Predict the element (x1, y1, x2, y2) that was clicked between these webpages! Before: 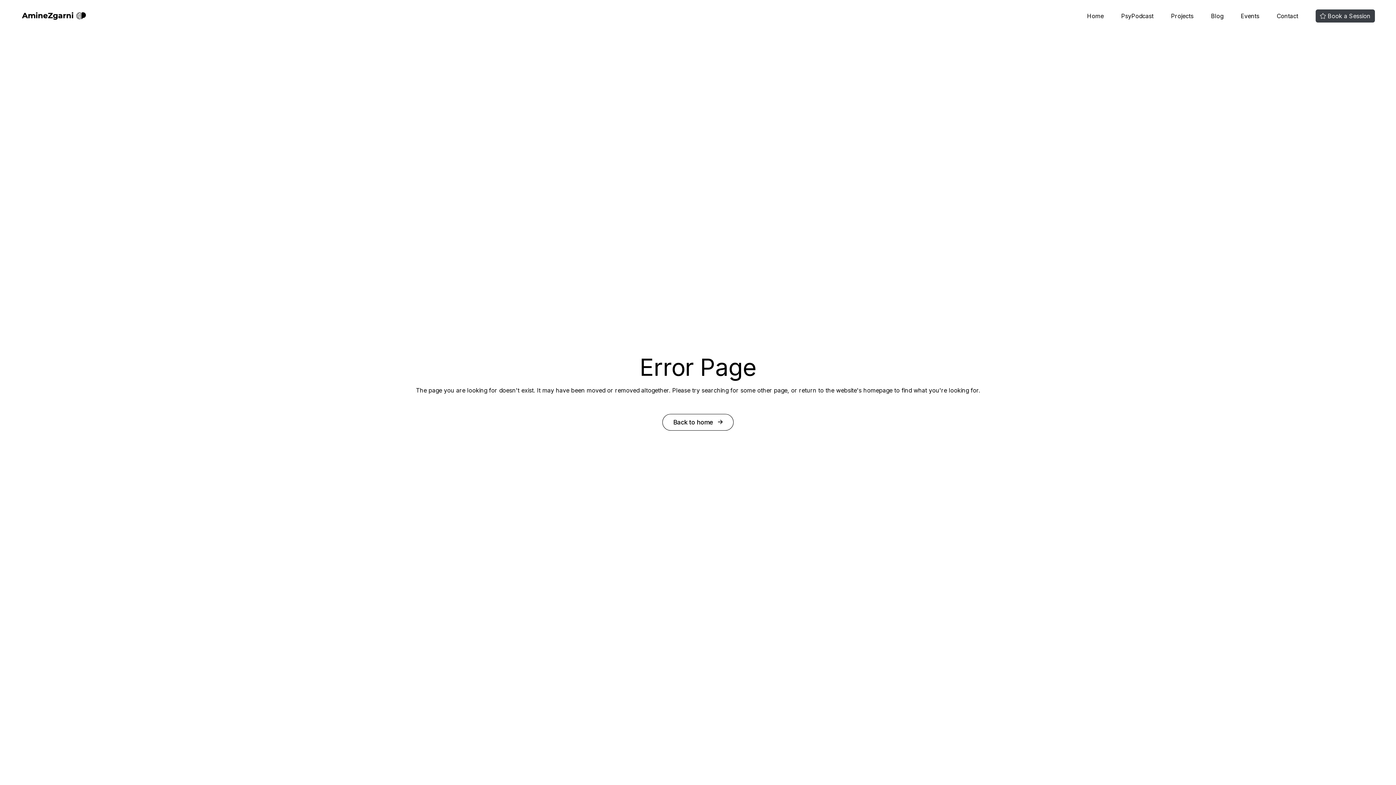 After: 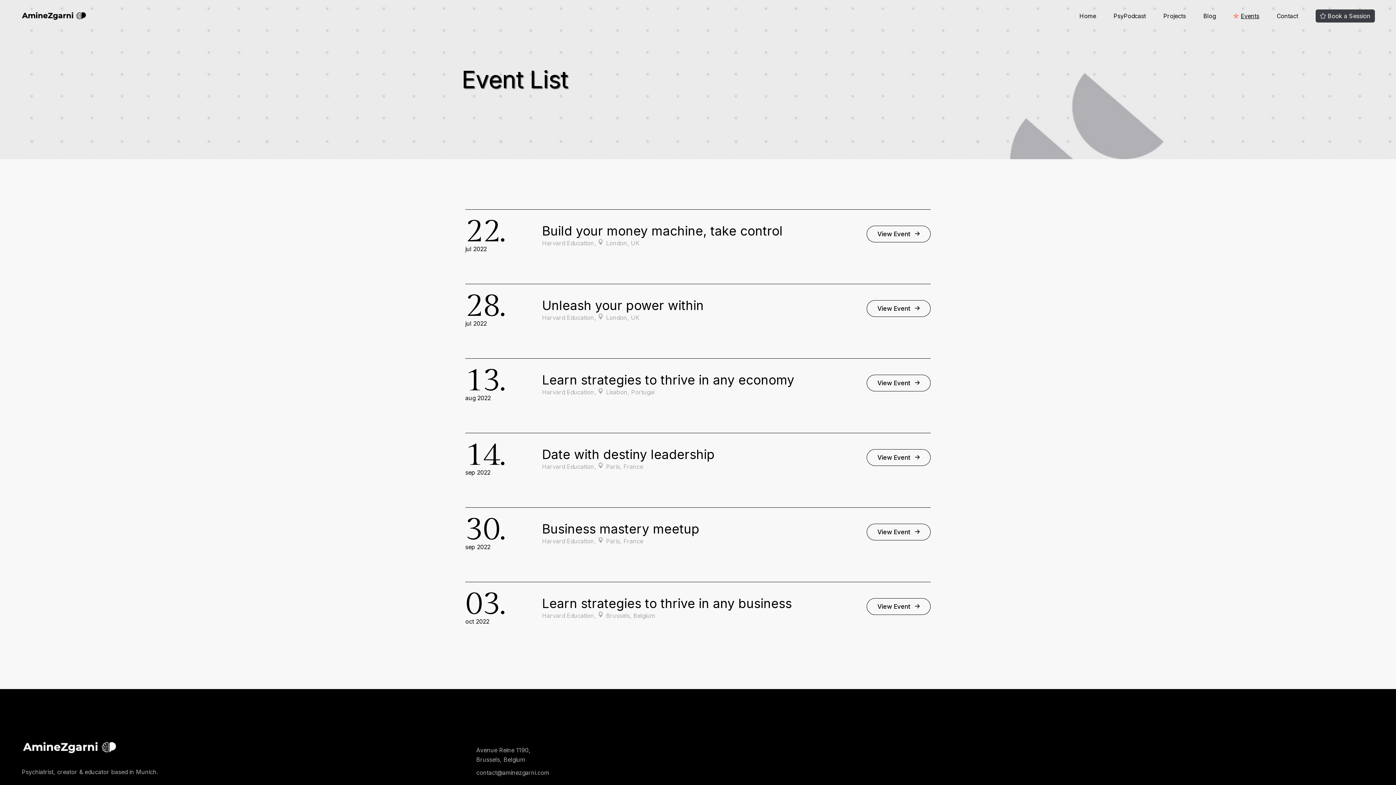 Action: label: Events bbox: (1241, 0, 1259, 31)